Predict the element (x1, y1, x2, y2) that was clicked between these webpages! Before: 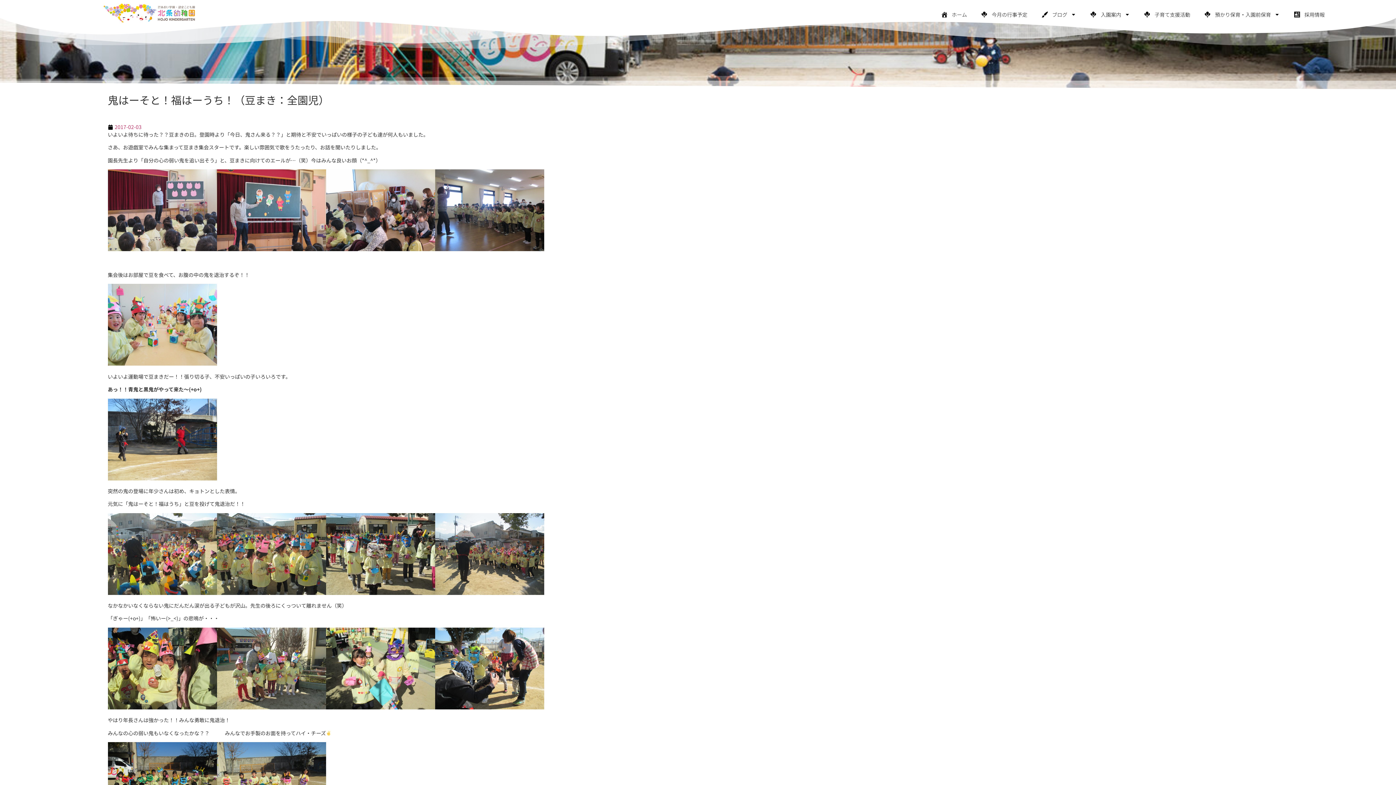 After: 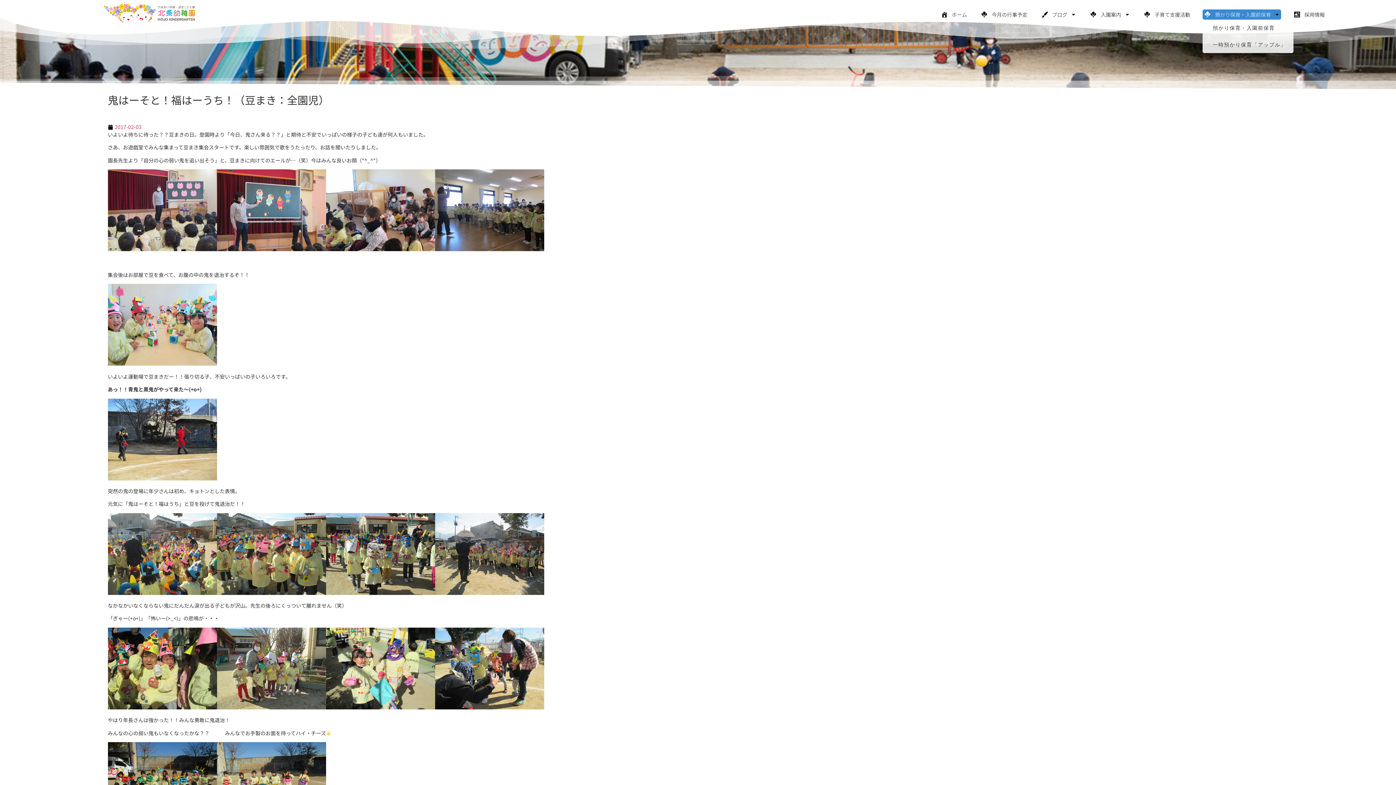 Action: bbox: (1202, 9, 1281, 19) label: 預かり保育・入園前保育